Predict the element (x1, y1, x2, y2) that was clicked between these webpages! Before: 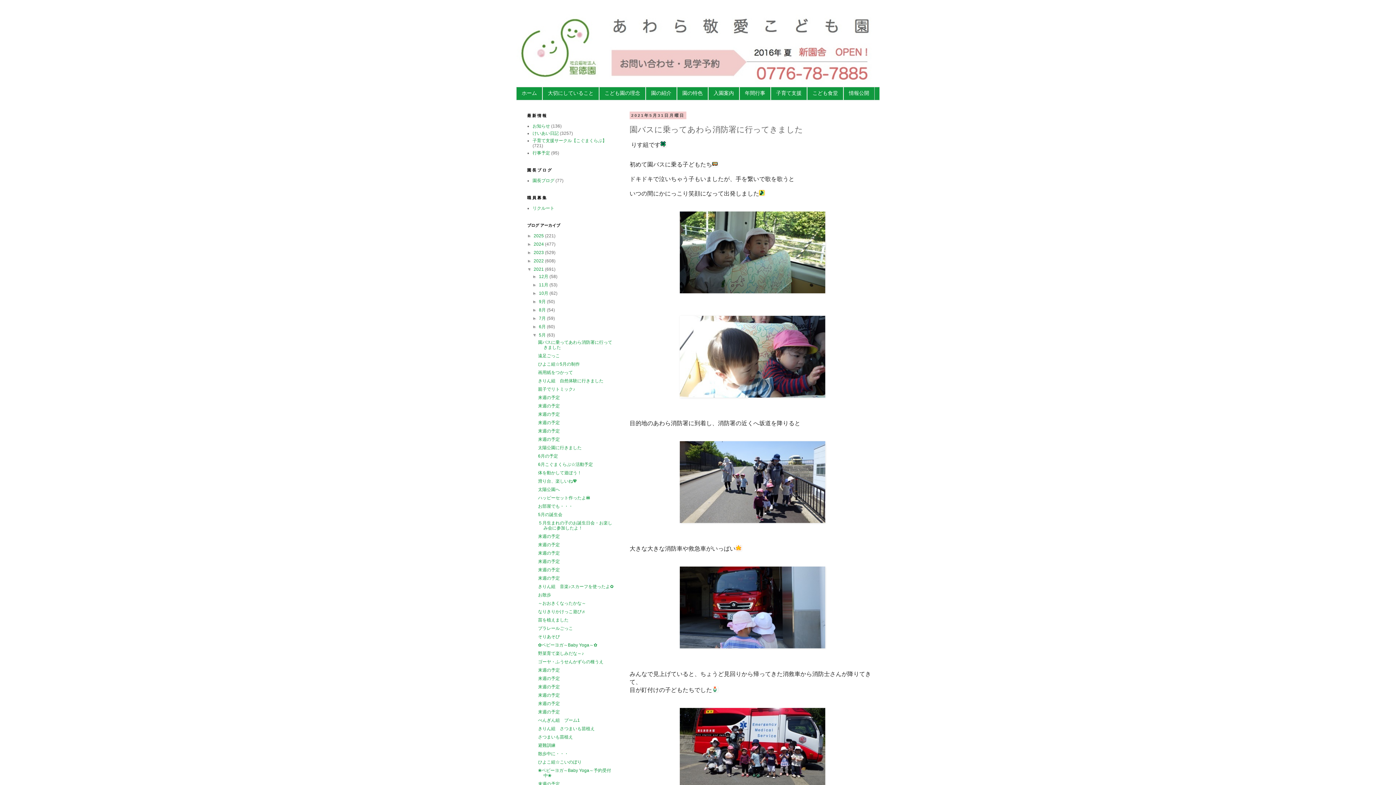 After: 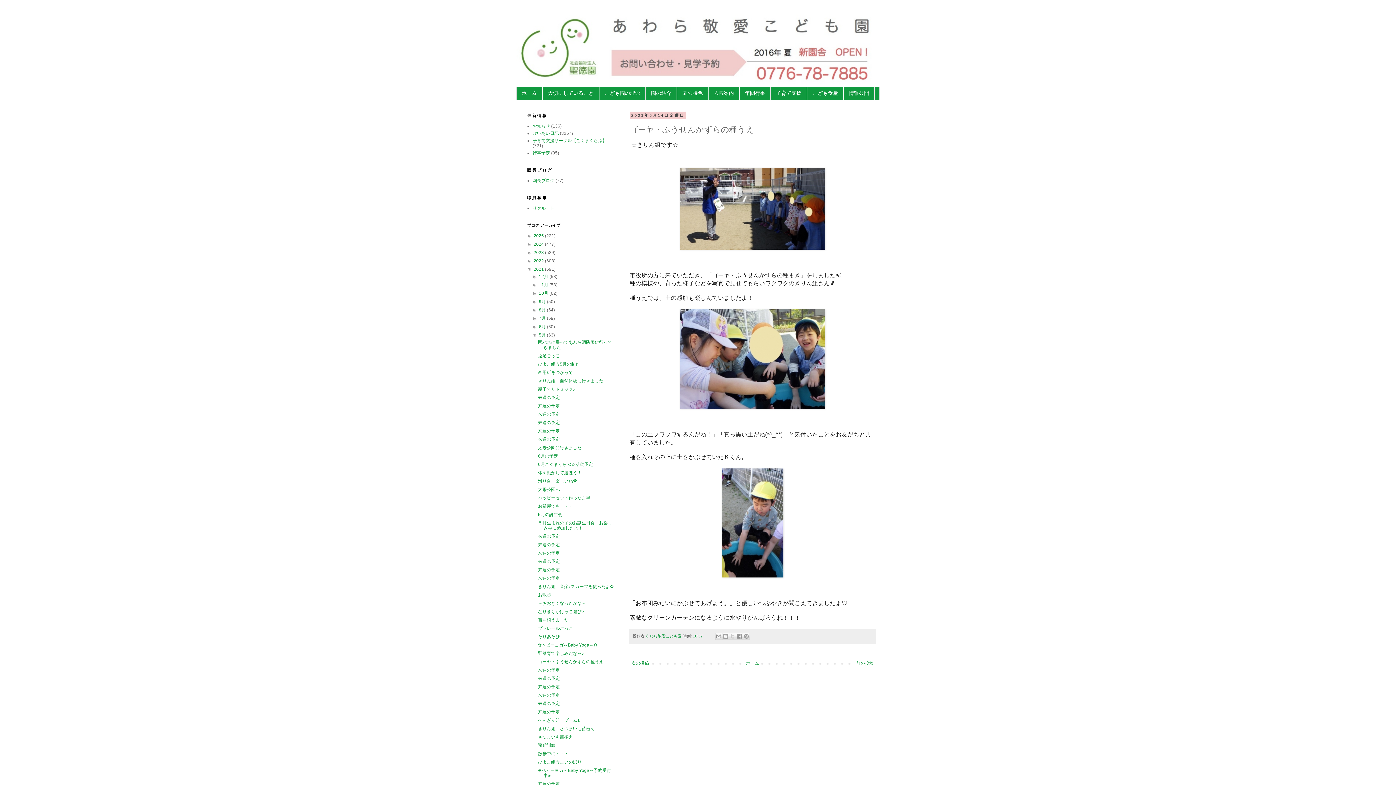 Action: label: ゴーヤ・ふうせんかずらの種うえ bbox: (538, 659, 603, 664)